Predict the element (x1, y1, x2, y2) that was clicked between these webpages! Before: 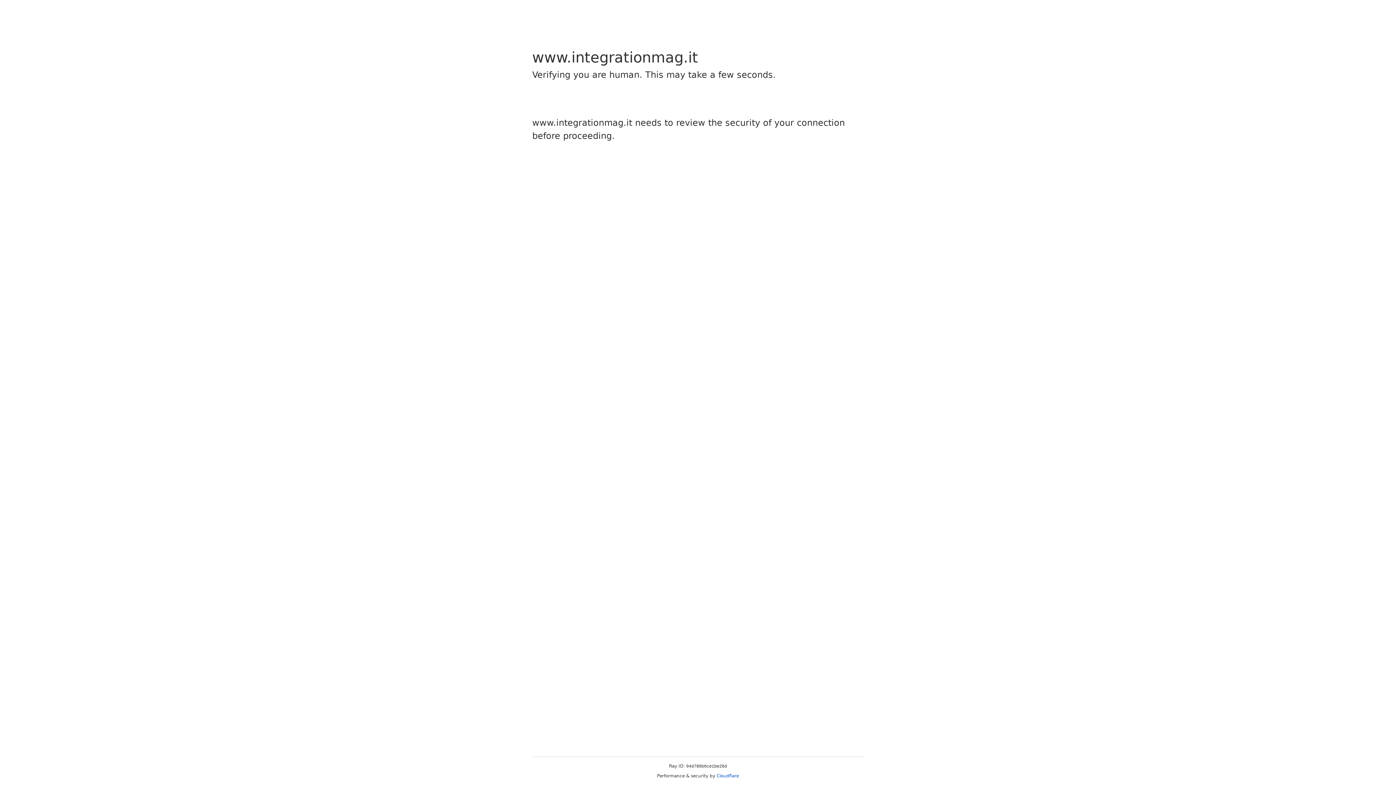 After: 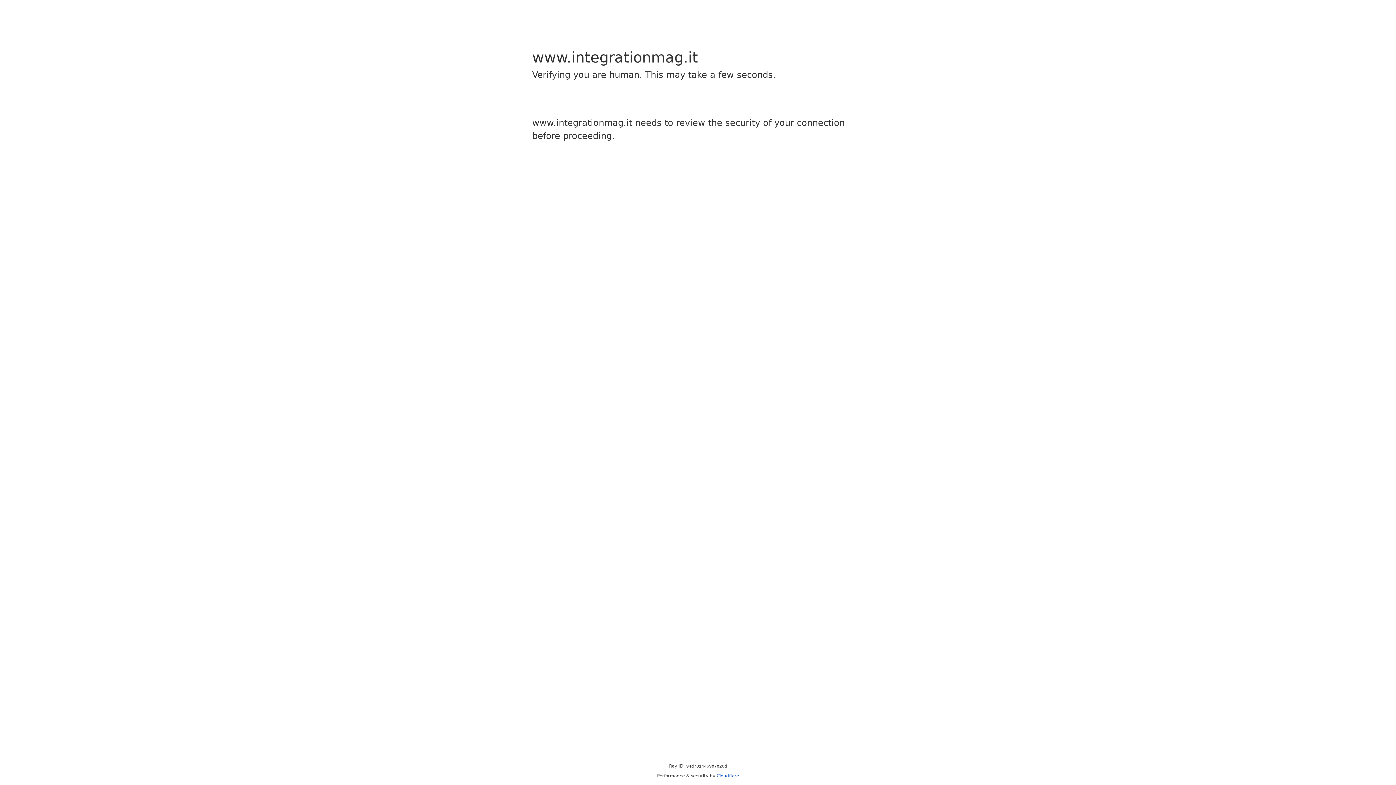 Action: bbox: (716, 773, 739, 778) label: Cloudflare